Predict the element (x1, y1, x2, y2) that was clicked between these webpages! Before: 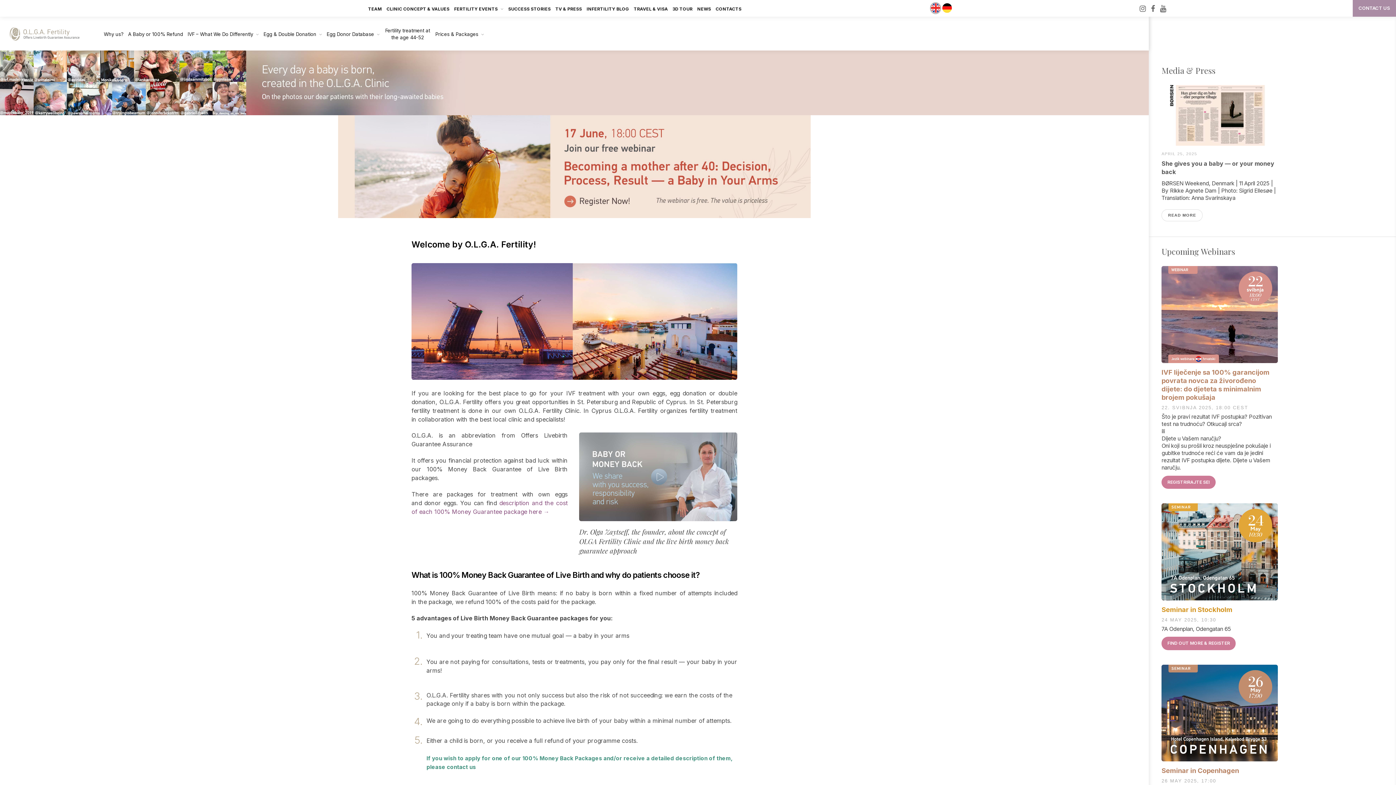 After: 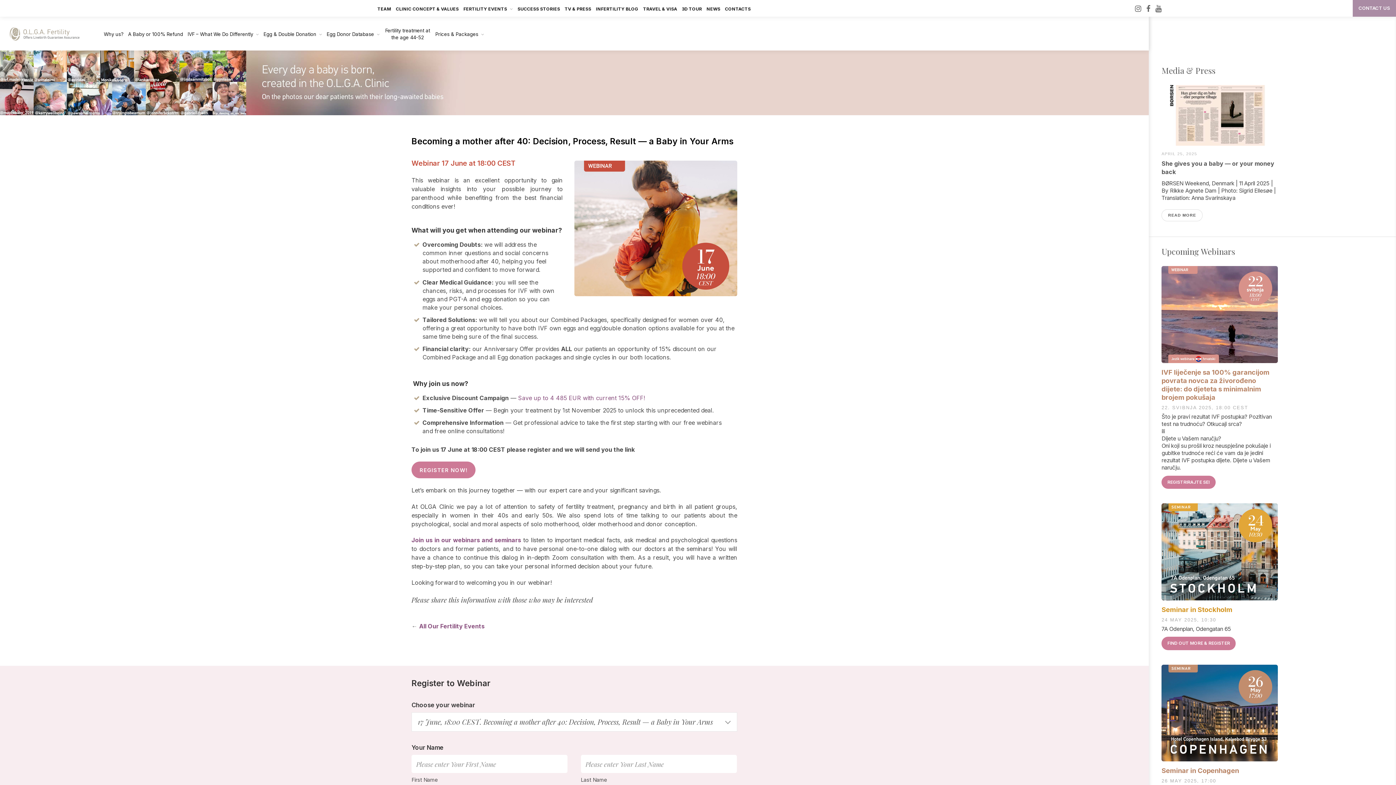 Action: bbox: (338, 212, 810, 219)